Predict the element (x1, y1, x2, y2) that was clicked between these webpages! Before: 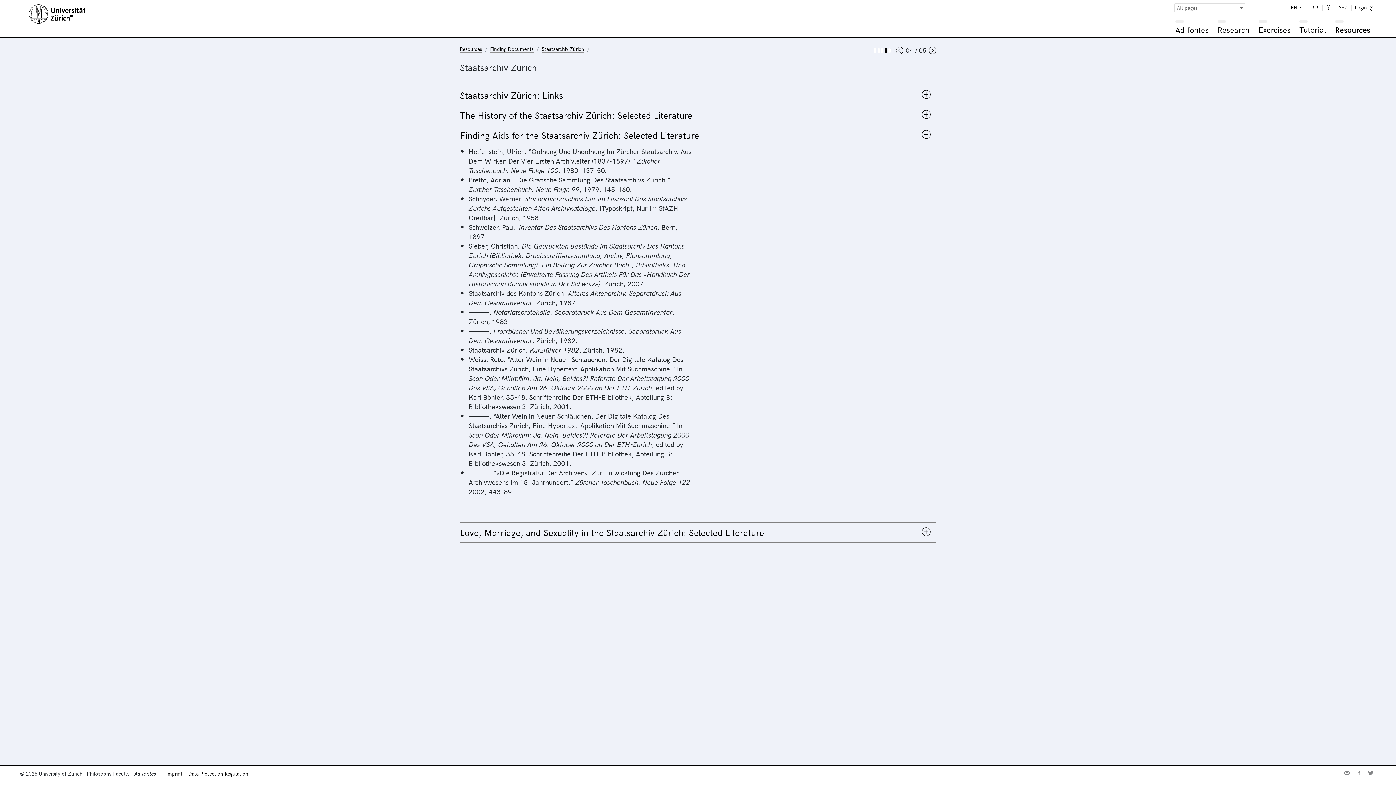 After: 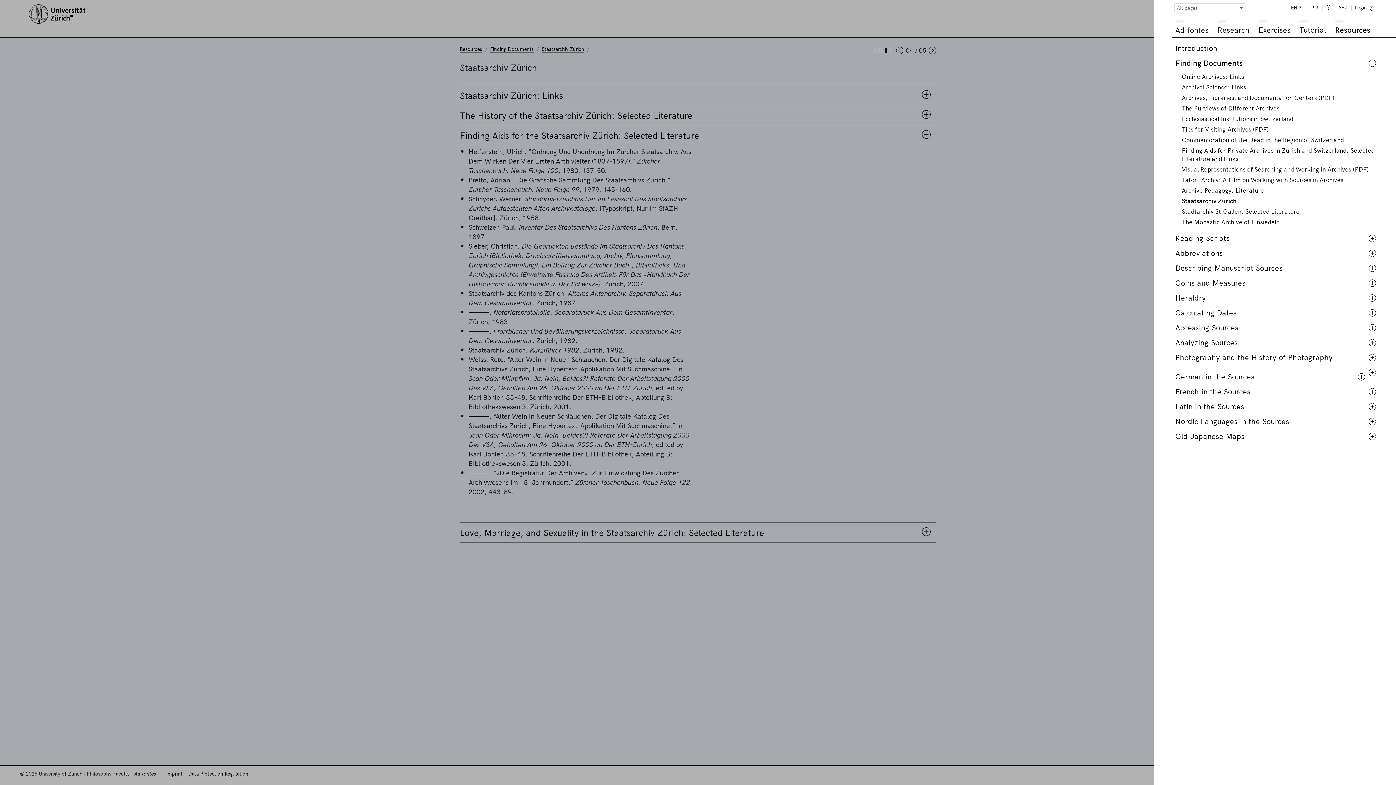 Action: bbox: (1335, 24, 1370, 34) label: Resources